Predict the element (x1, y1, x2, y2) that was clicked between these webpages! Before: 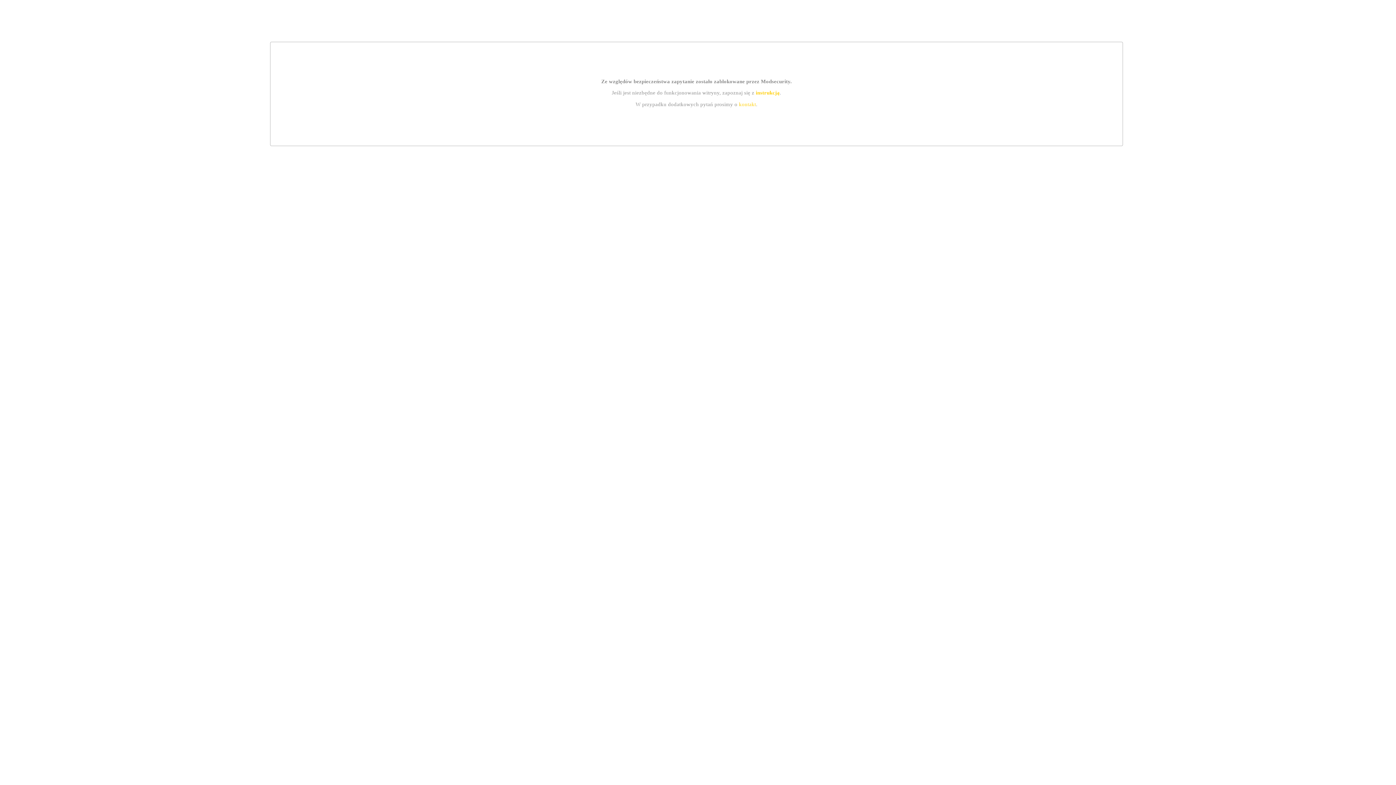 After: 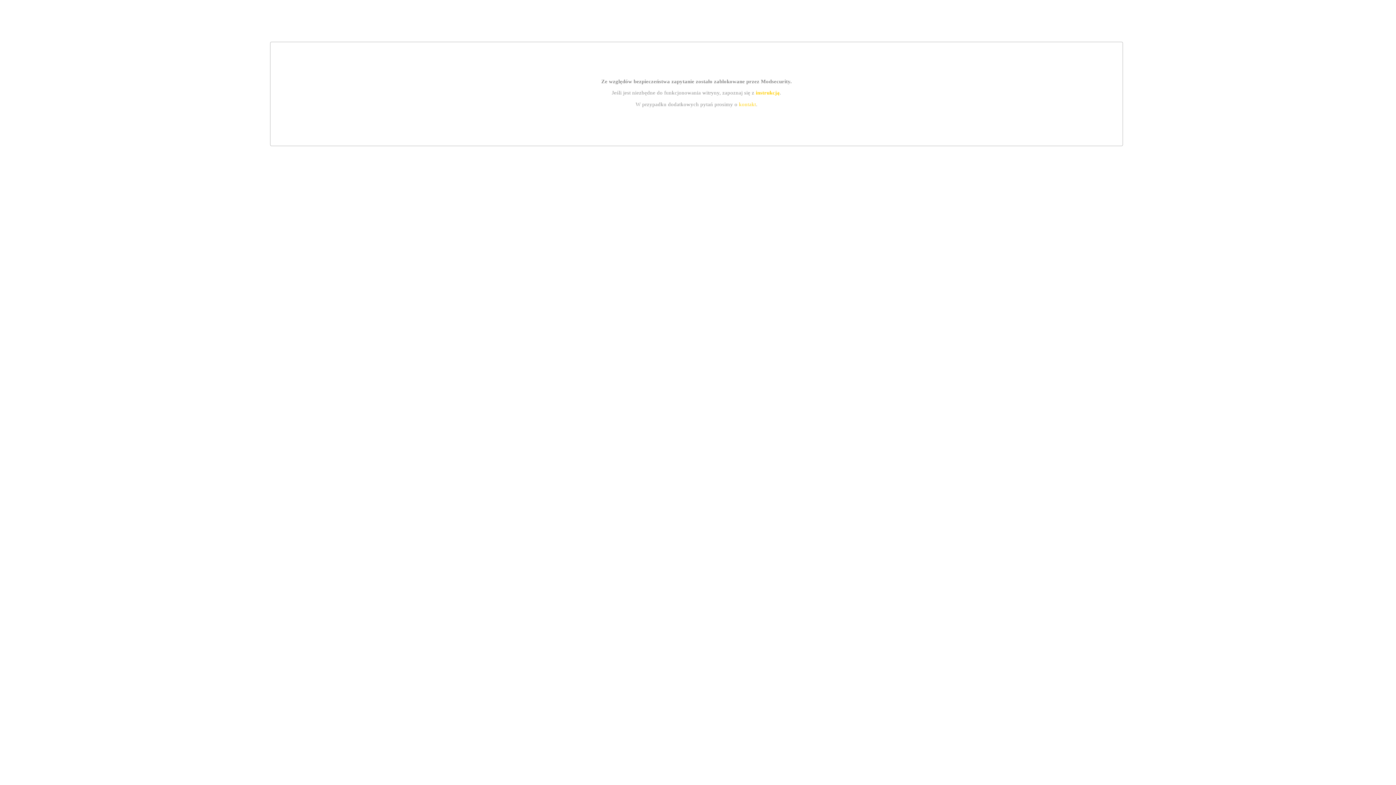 Action: bbox: (755, 89, 779, 95) label: instrukcją